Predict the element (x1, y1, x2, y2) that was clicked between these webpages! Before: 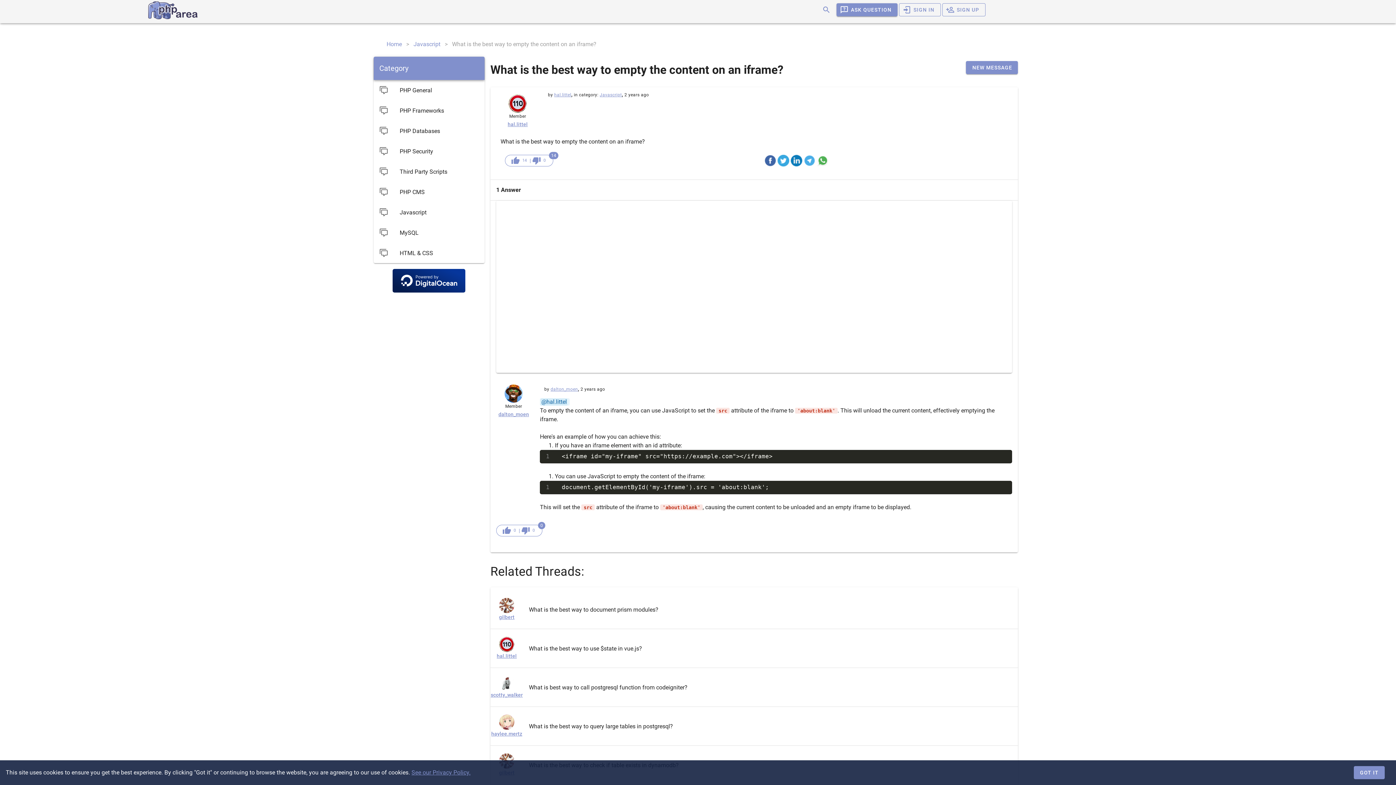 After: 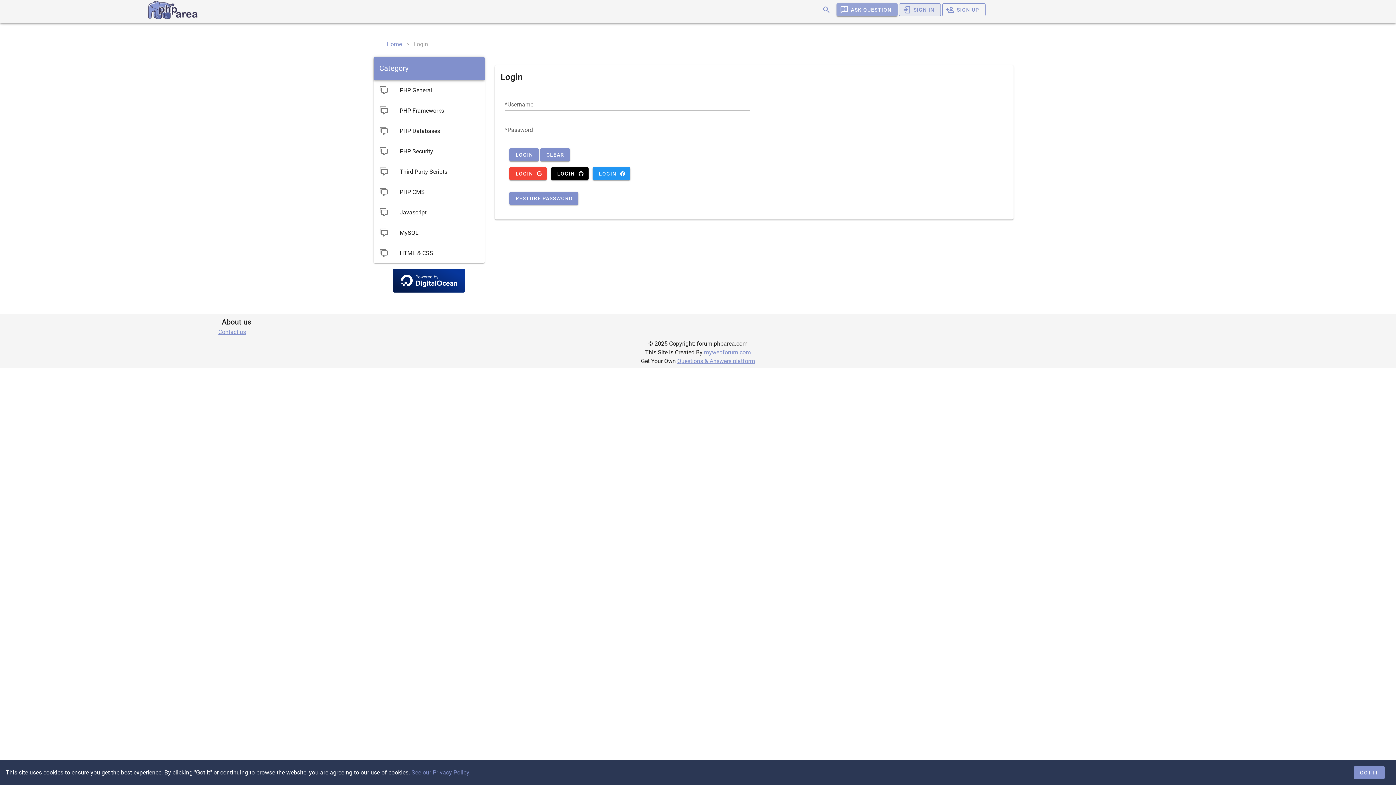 Action: bbox: (490, 691, 522, 699) label: scotty_walker